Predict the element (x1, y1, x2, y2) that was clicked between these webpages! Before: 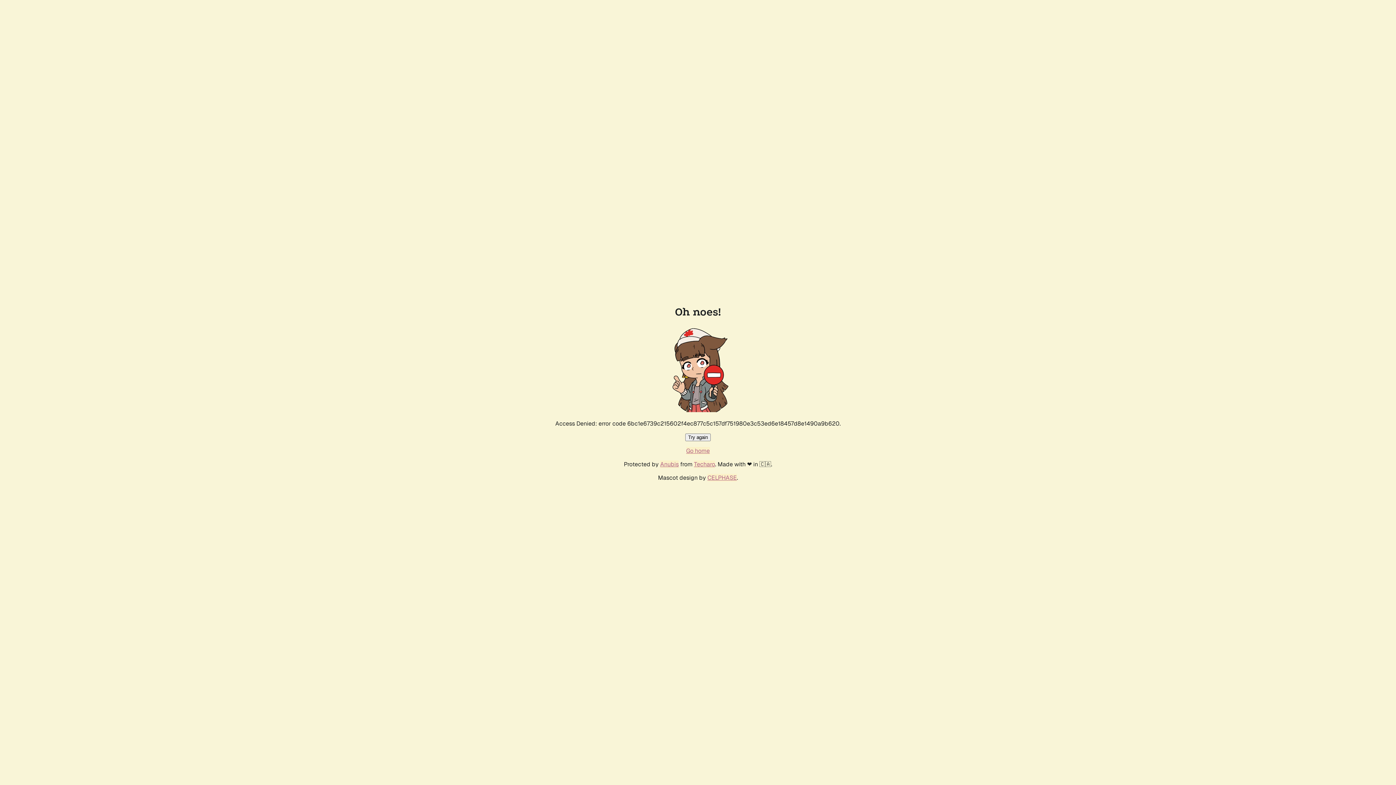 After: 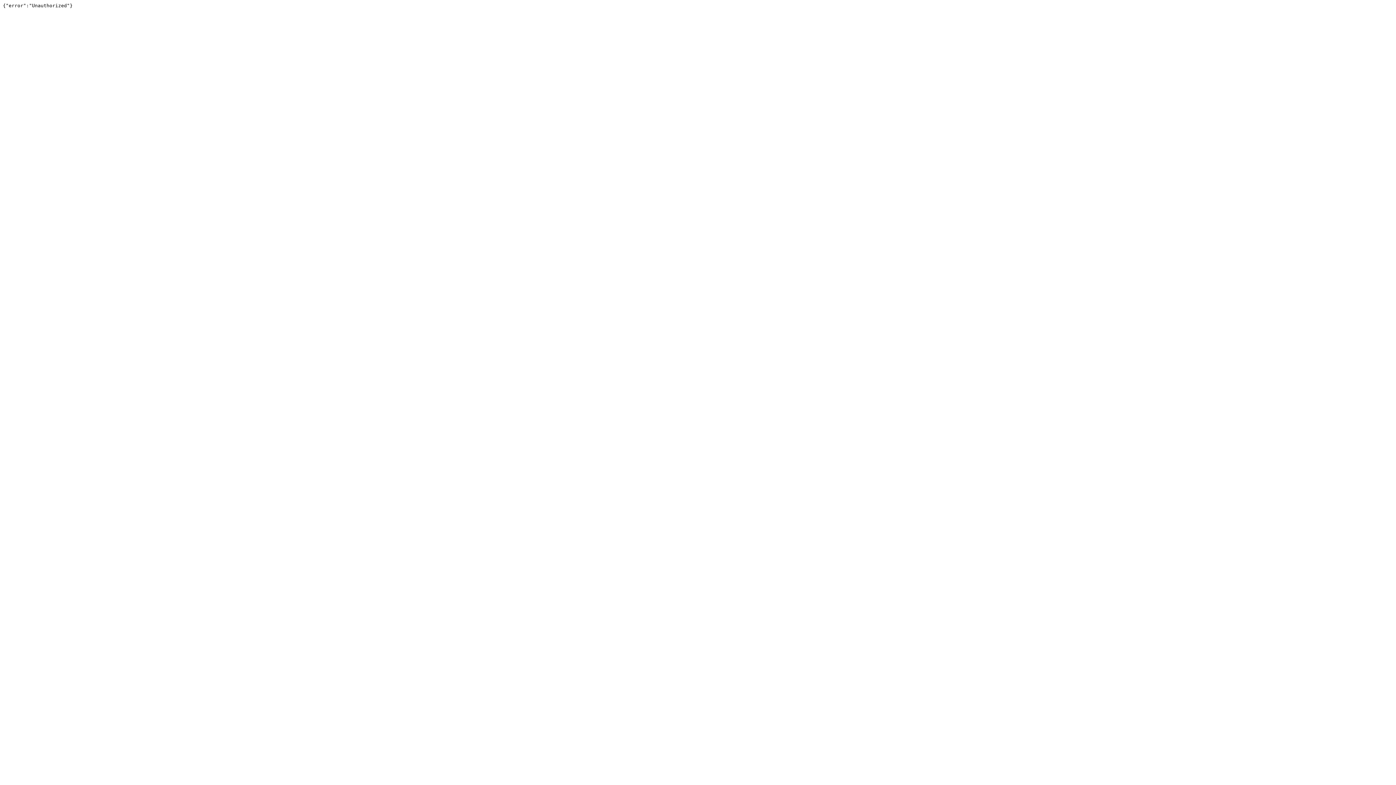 Action: label: Techaro bbox: (694, 460, 715, 468)